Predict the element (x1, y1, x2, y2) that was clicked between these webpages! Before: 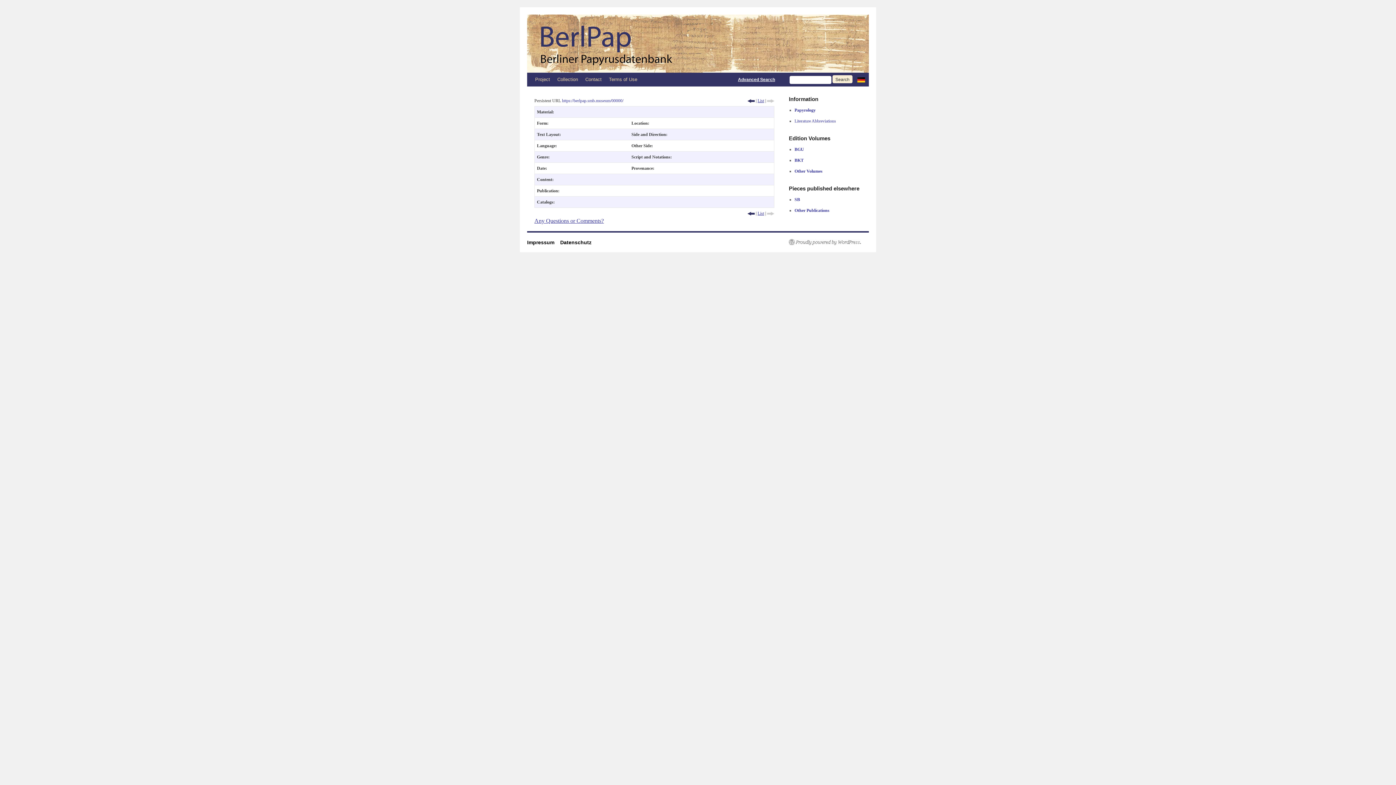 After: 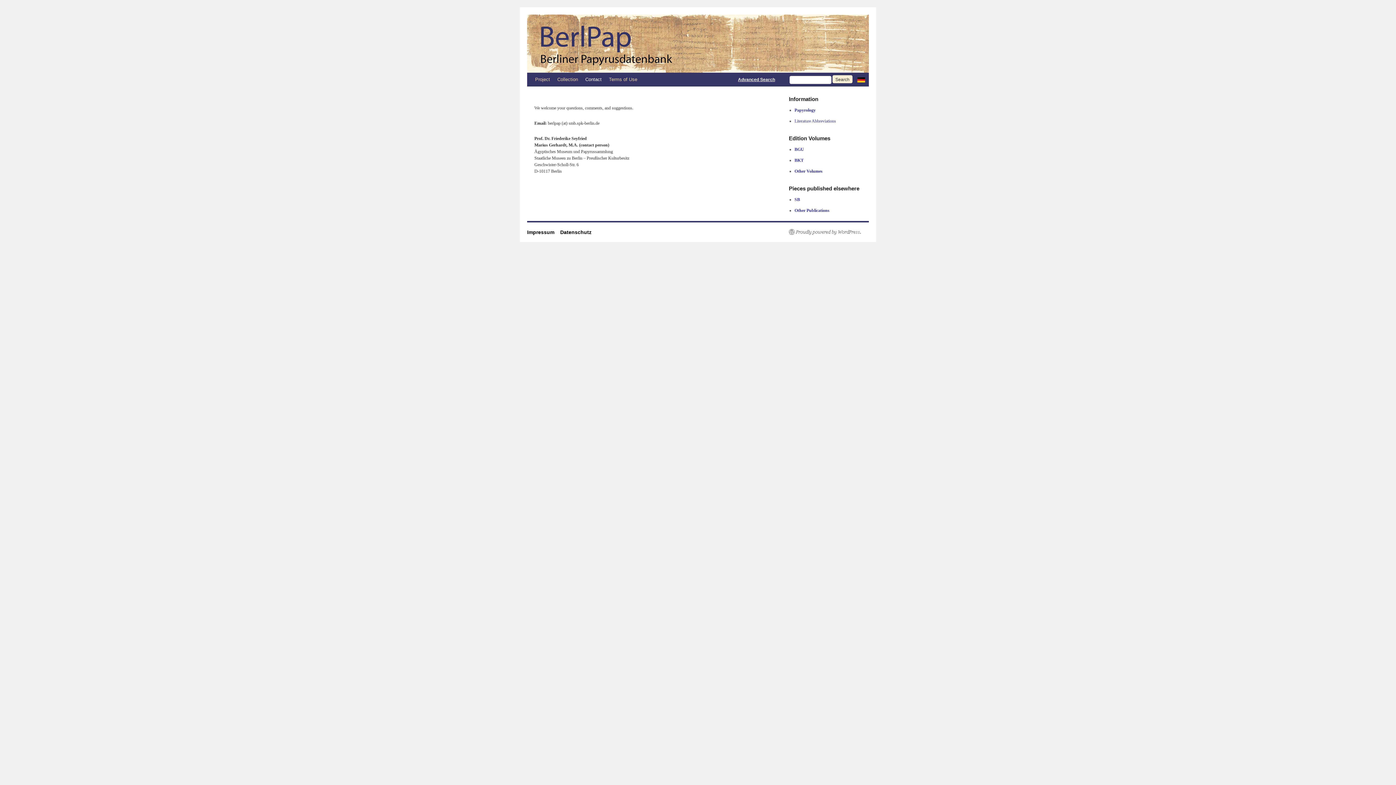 Action: label: Contact bbox: (581, 72, 605, 86)